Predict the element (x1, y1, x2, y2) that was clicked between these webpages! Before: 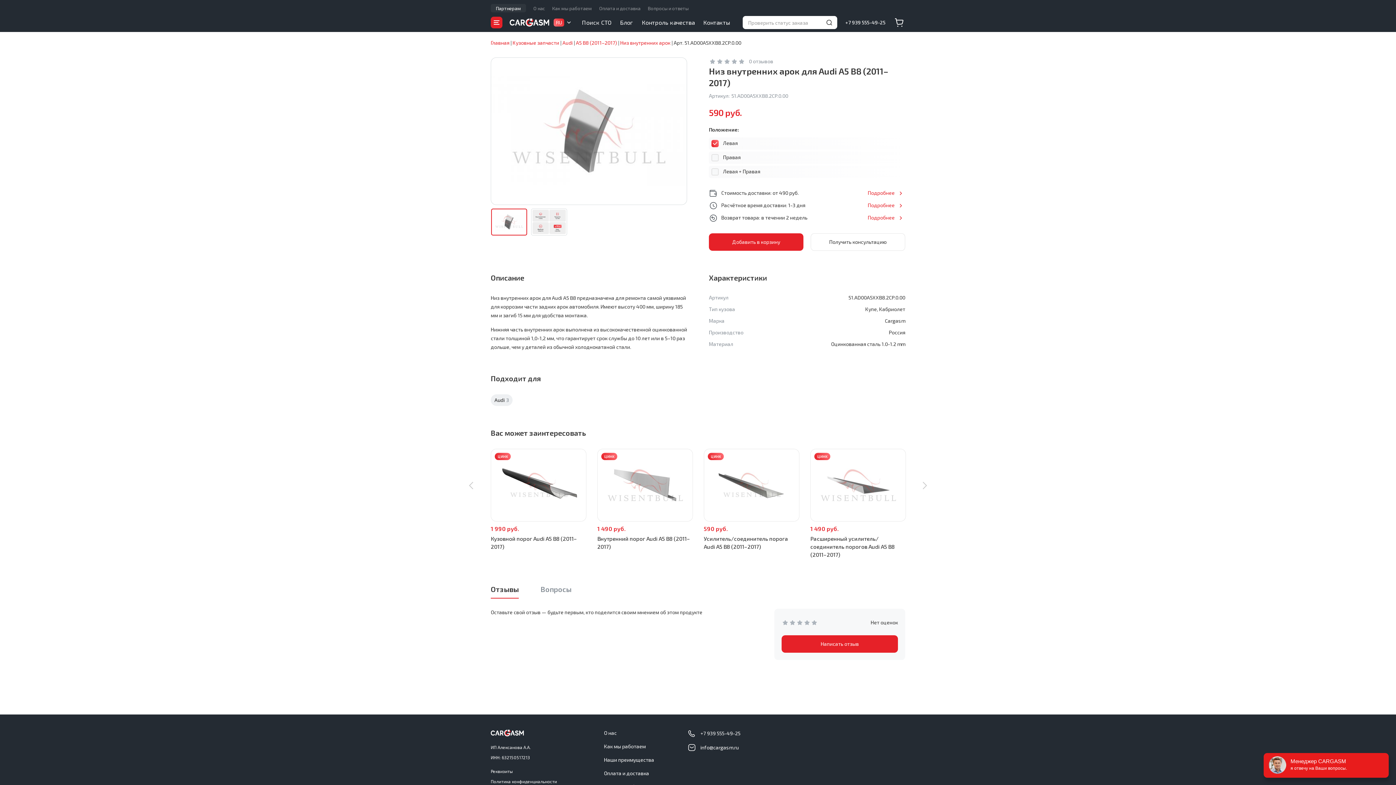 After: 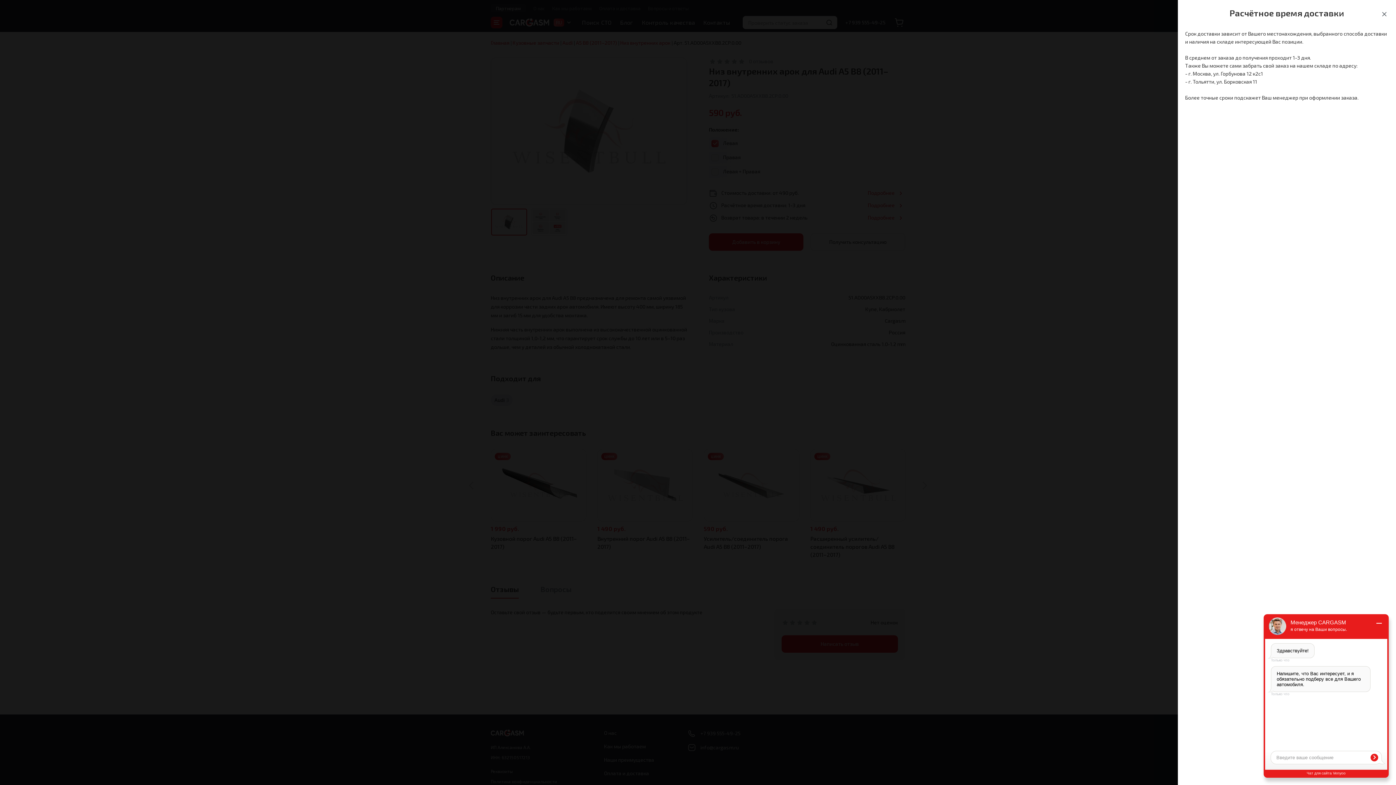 Action: bbox: (868, 201, 905, 210) label: Подробнее